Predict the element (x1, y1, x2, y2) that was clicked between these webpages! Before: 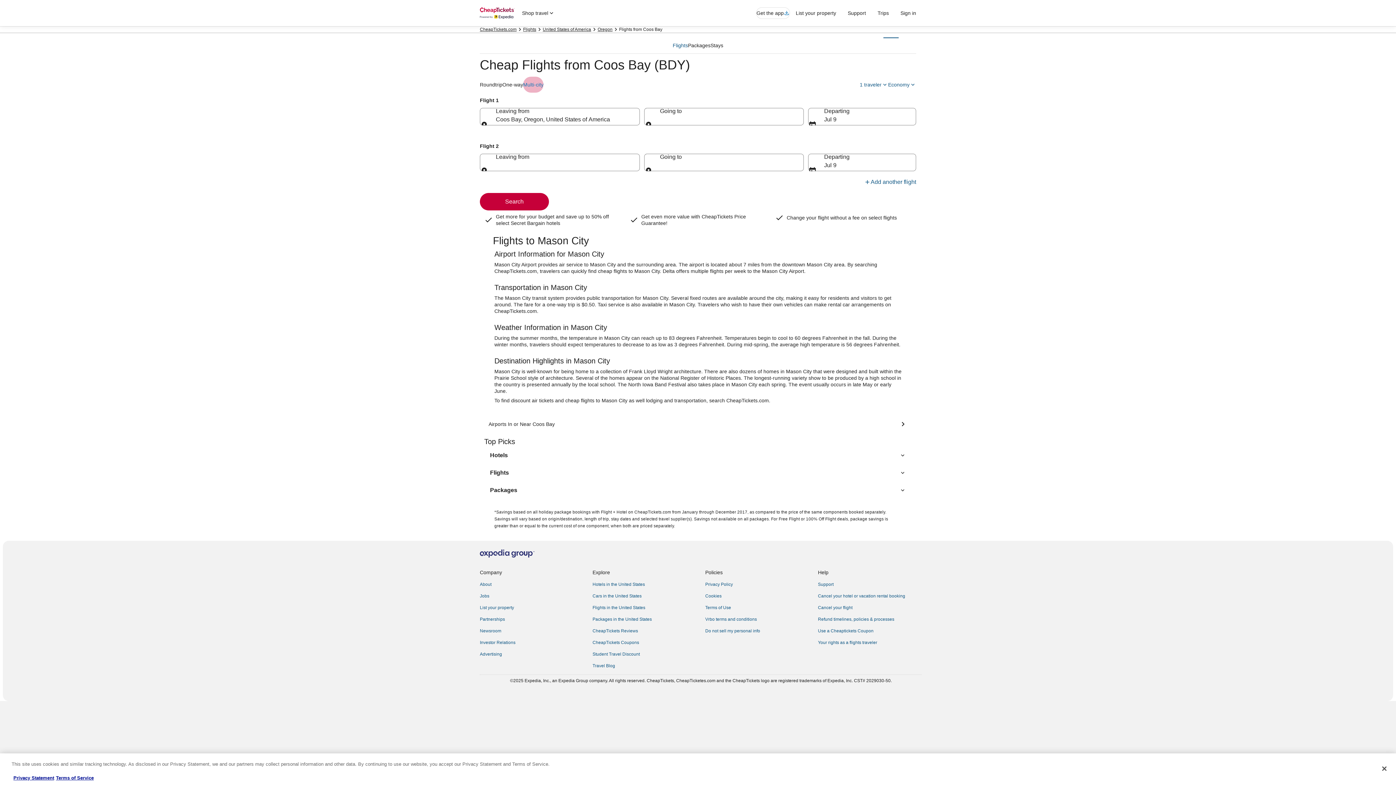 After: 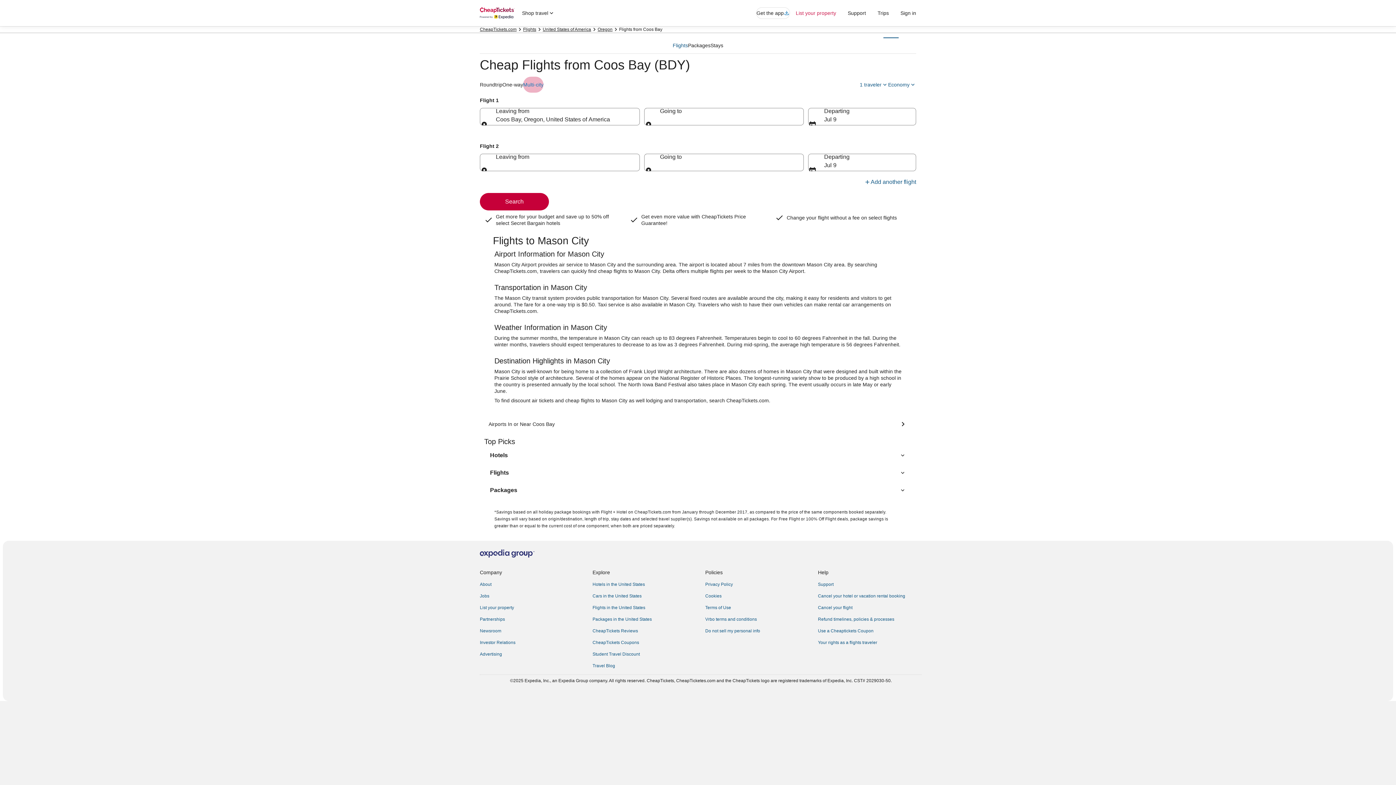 Action: bbox: (790, 6, 842, 19) label: List your property